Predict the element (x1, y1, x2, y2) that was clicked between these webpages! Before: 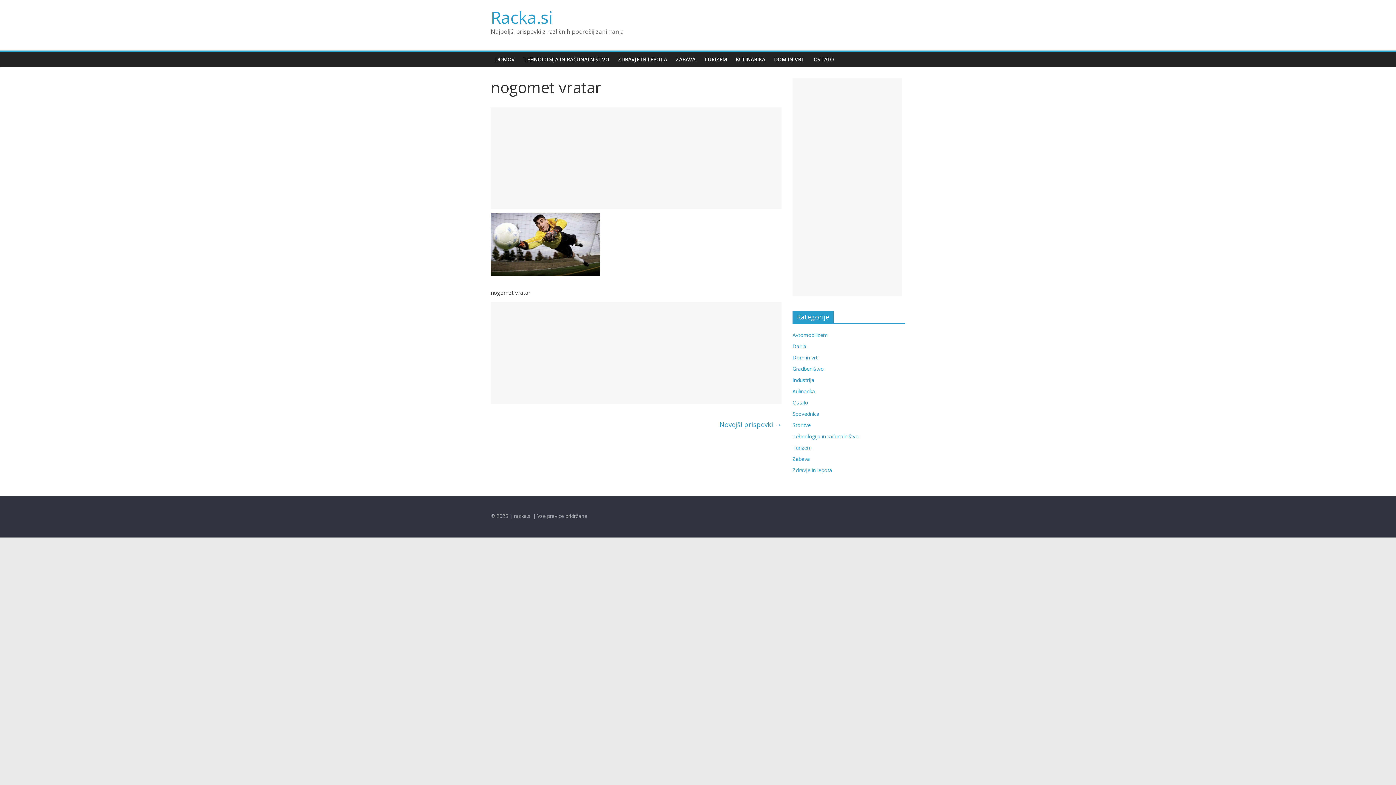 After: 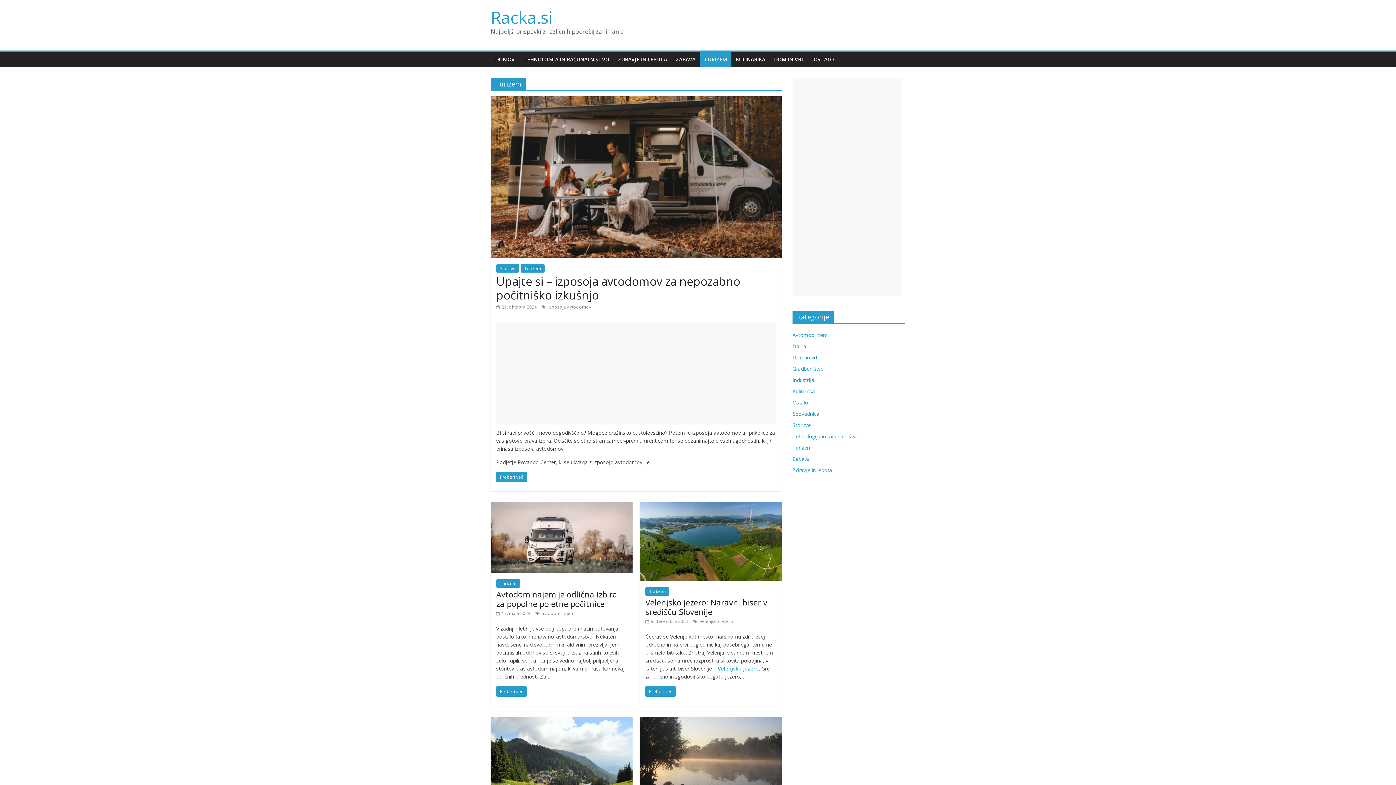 Action: label: Turizem bbox: (792, 444, 812, 451)